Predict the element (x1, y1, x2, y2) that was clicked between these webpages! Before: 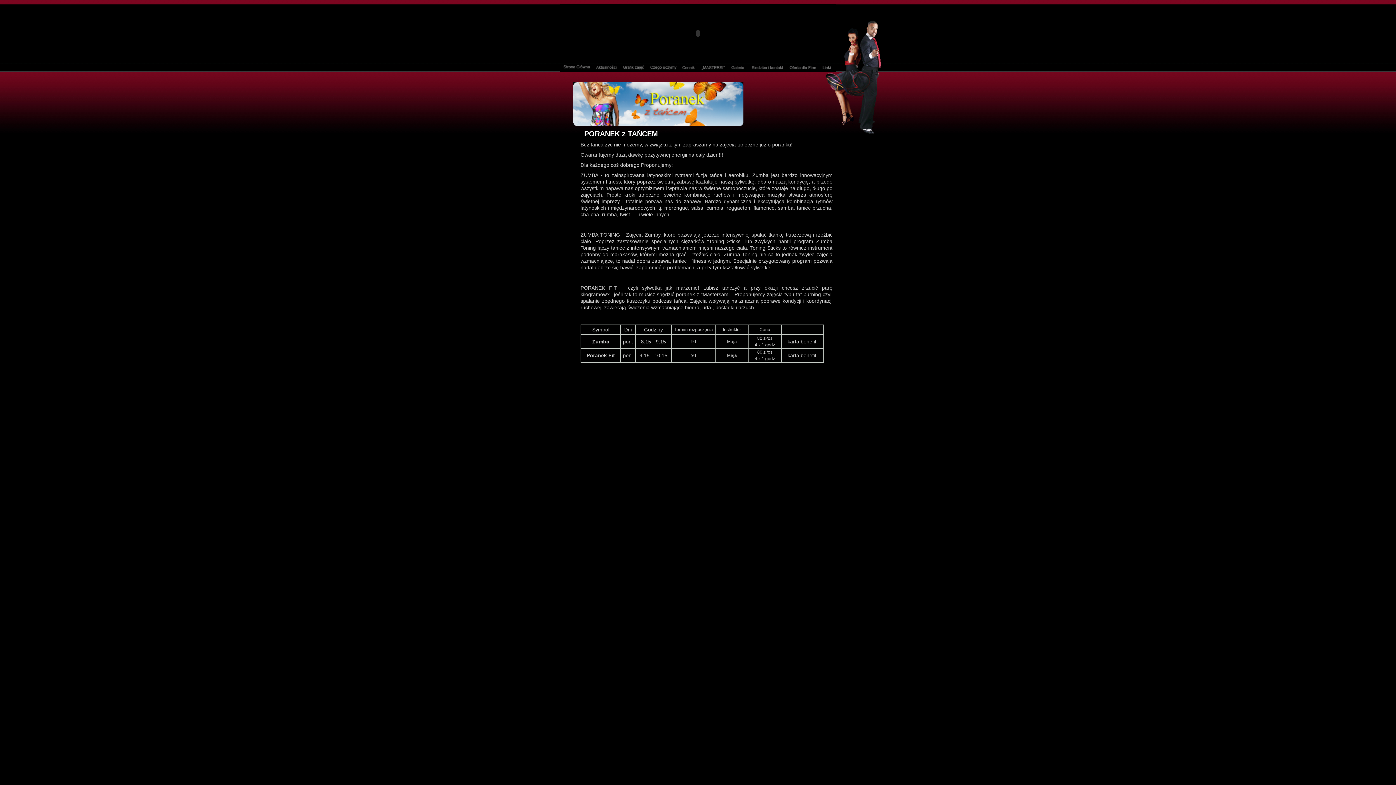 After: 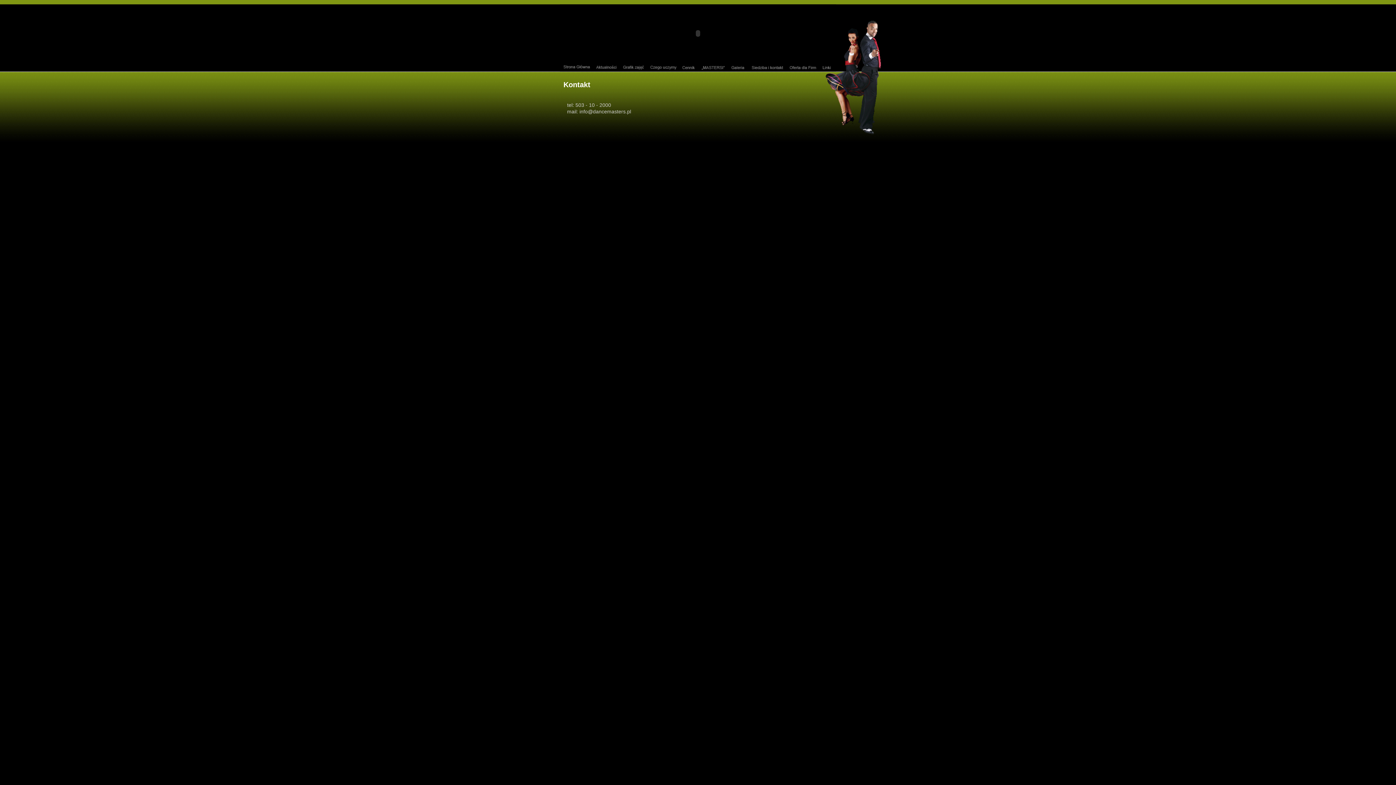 Action: bbox: (748, 67, 786, 72)